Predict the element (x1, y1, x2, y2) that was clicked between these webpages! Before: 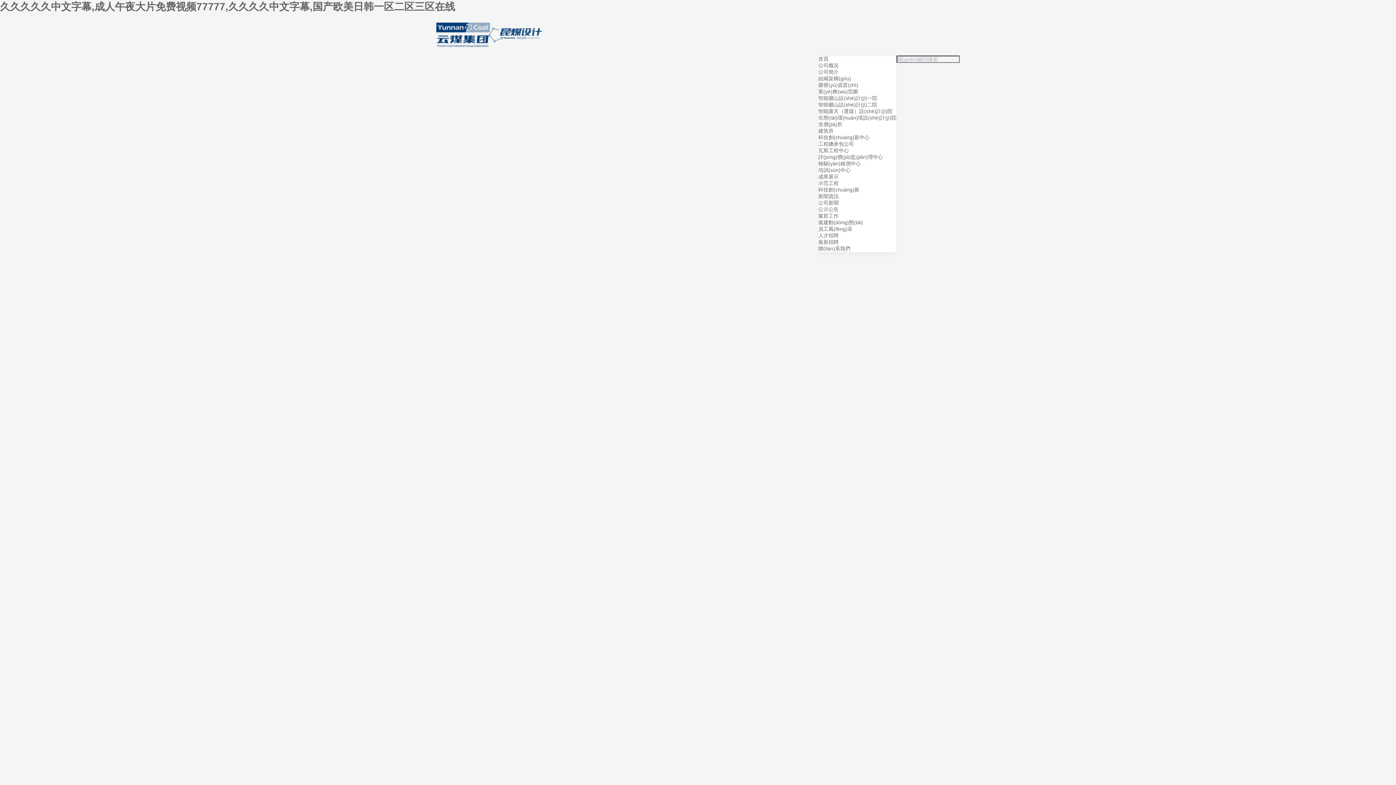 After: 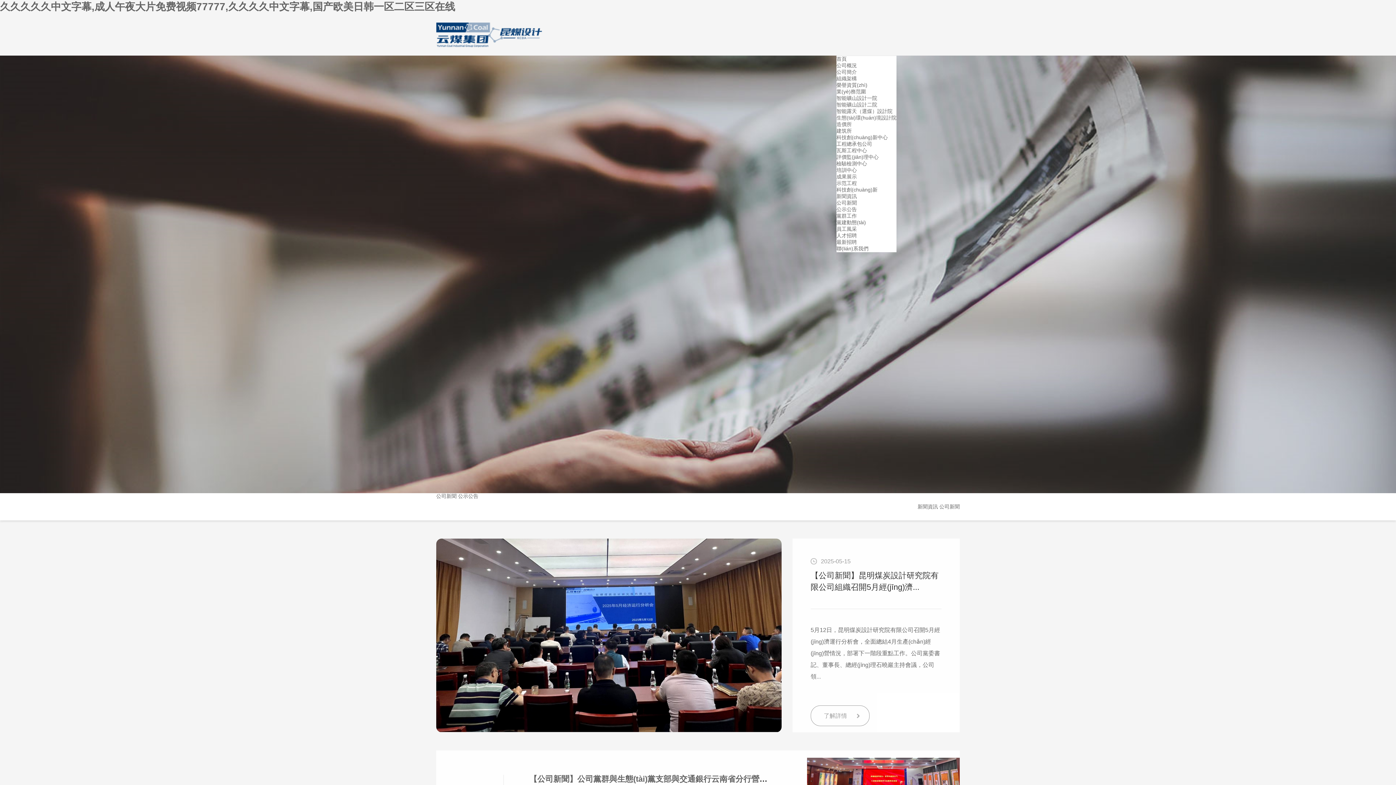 Action: label: 新聞資訊 bbox: (818, 193, 838, 199)